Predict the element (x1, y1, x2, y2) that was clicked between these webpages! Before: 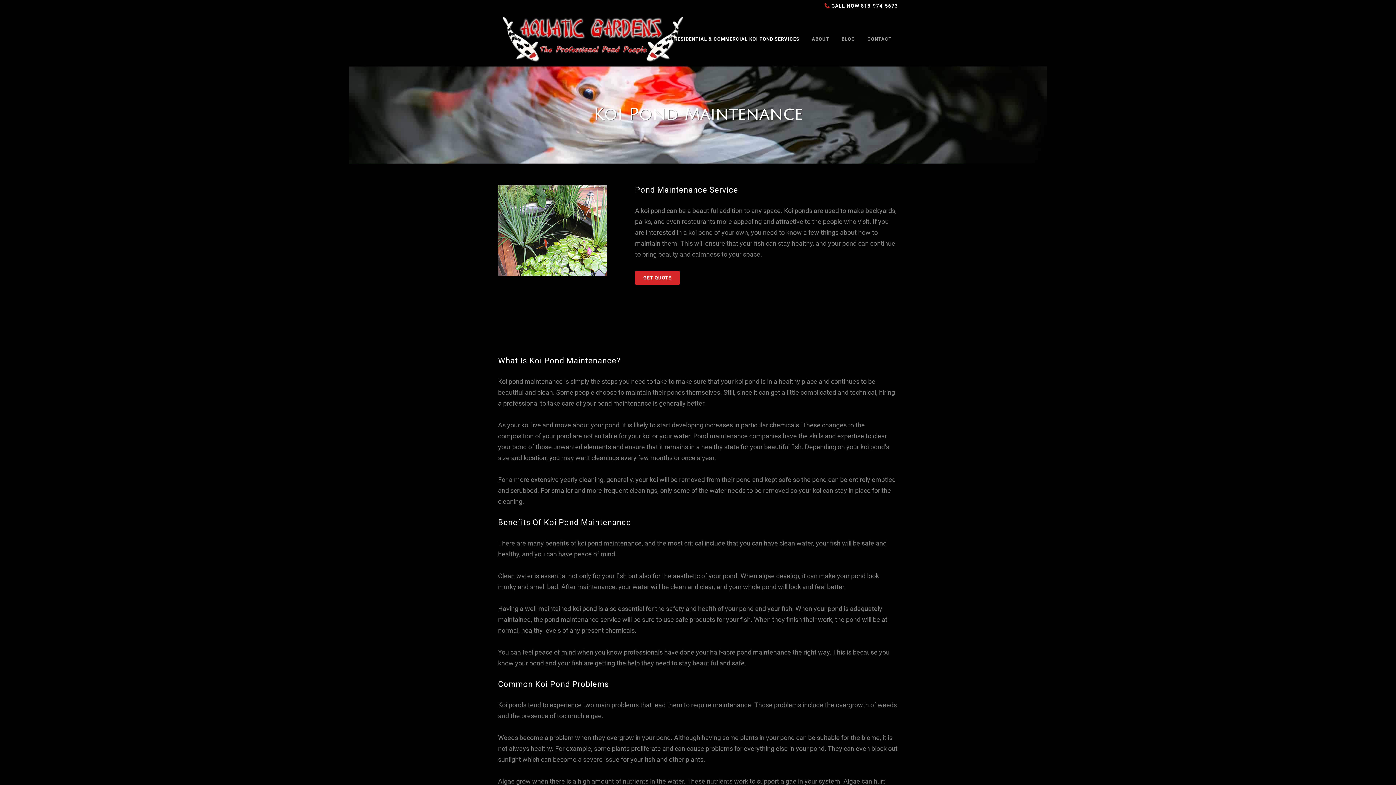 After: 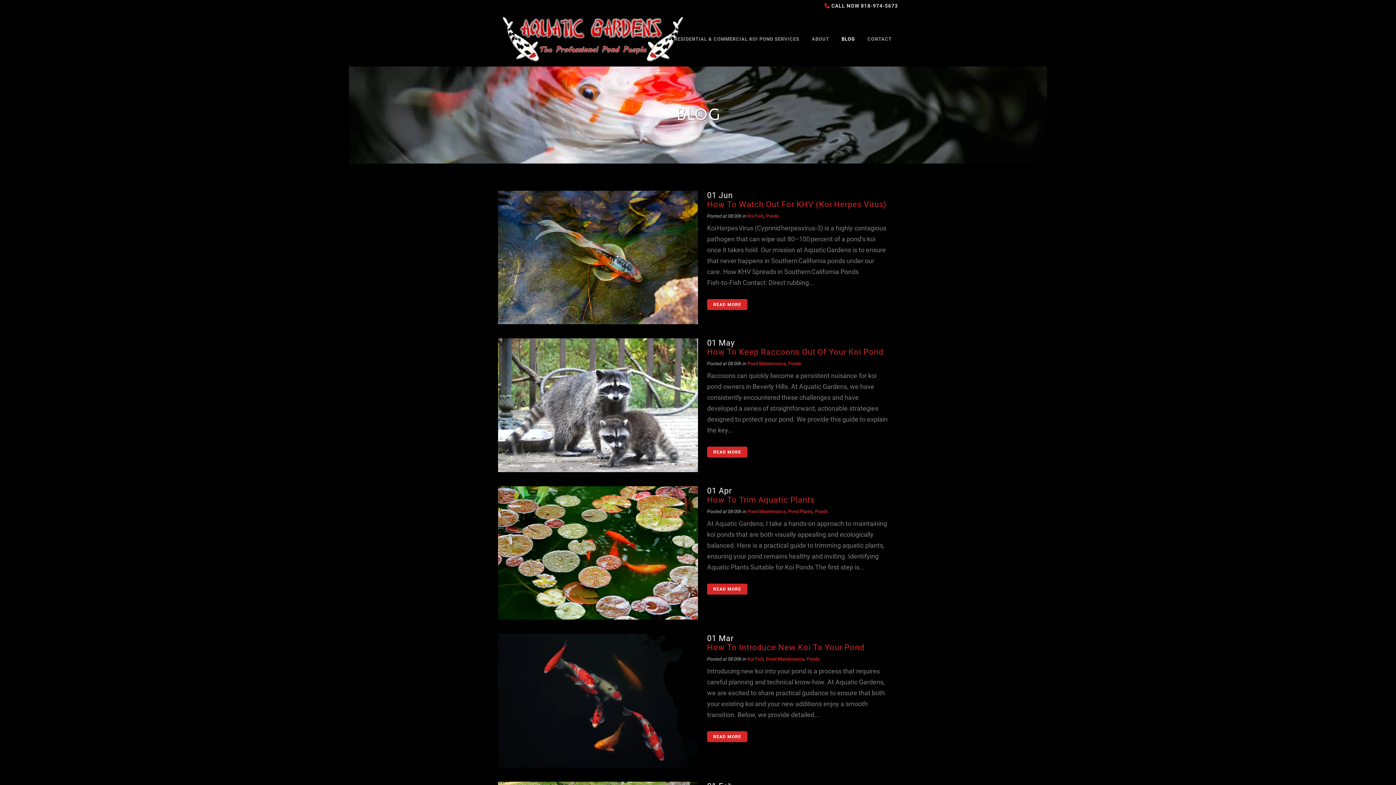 Action: bbox: (835, 12, 861, 66) label: BLOG